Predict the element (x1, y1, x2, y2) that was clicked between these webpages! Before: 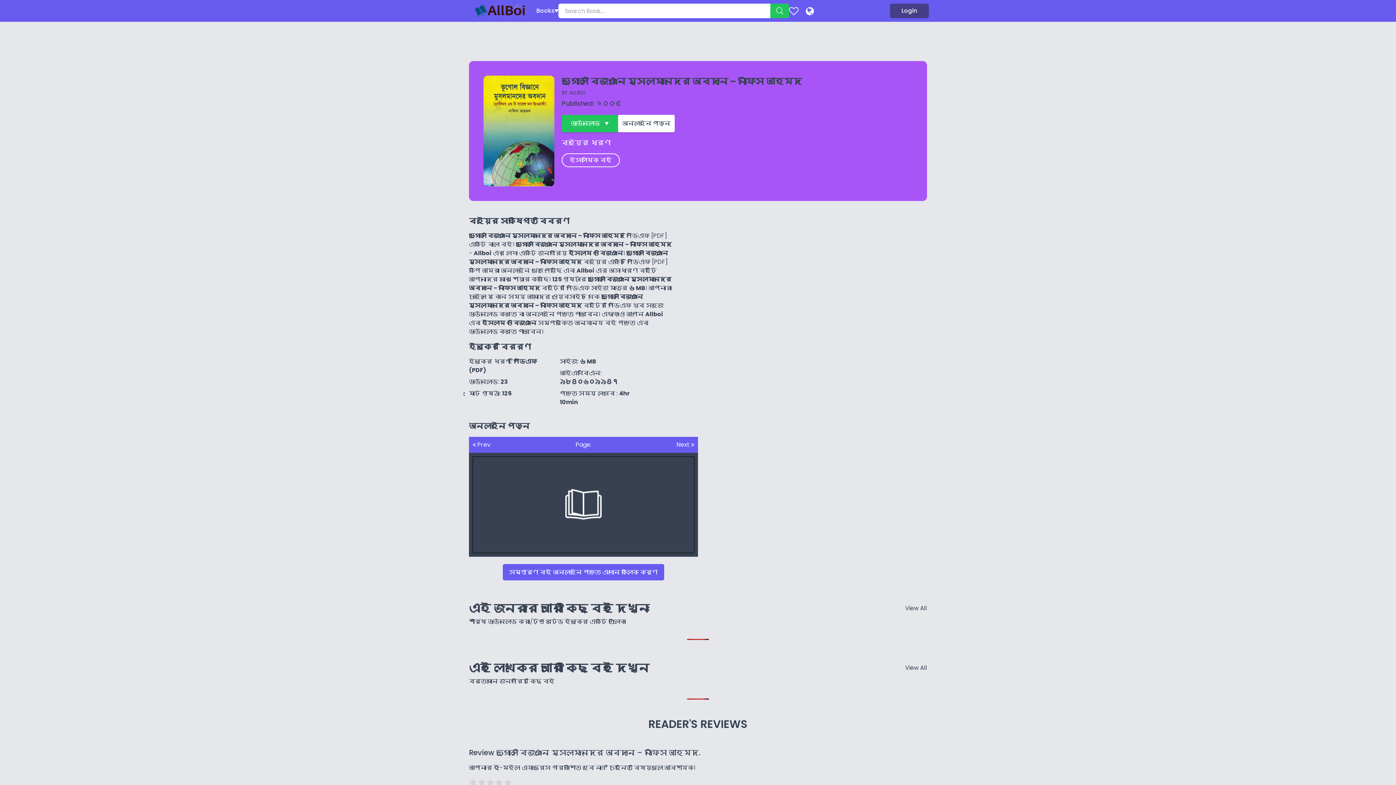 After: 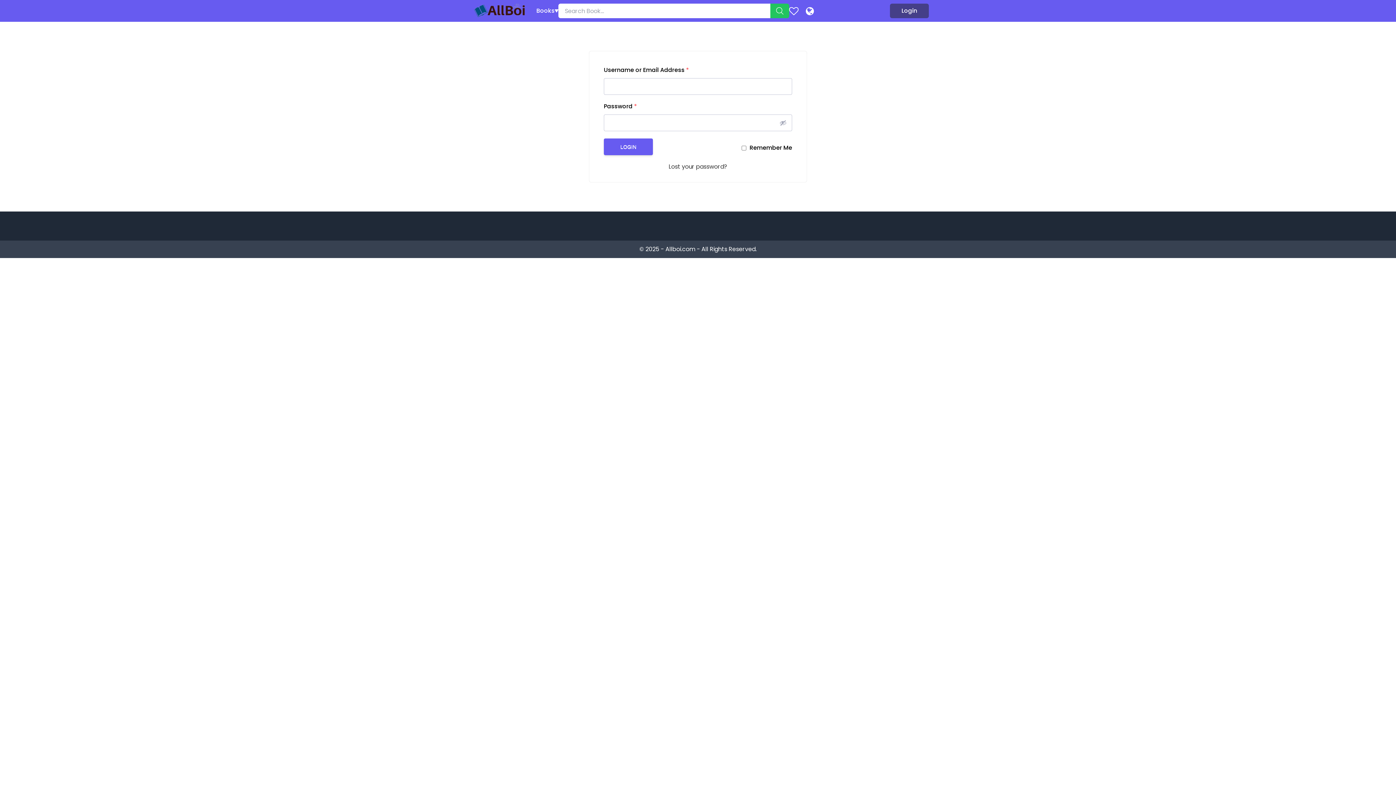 Action: bbox: (890, 3, 929, 18) label: Login